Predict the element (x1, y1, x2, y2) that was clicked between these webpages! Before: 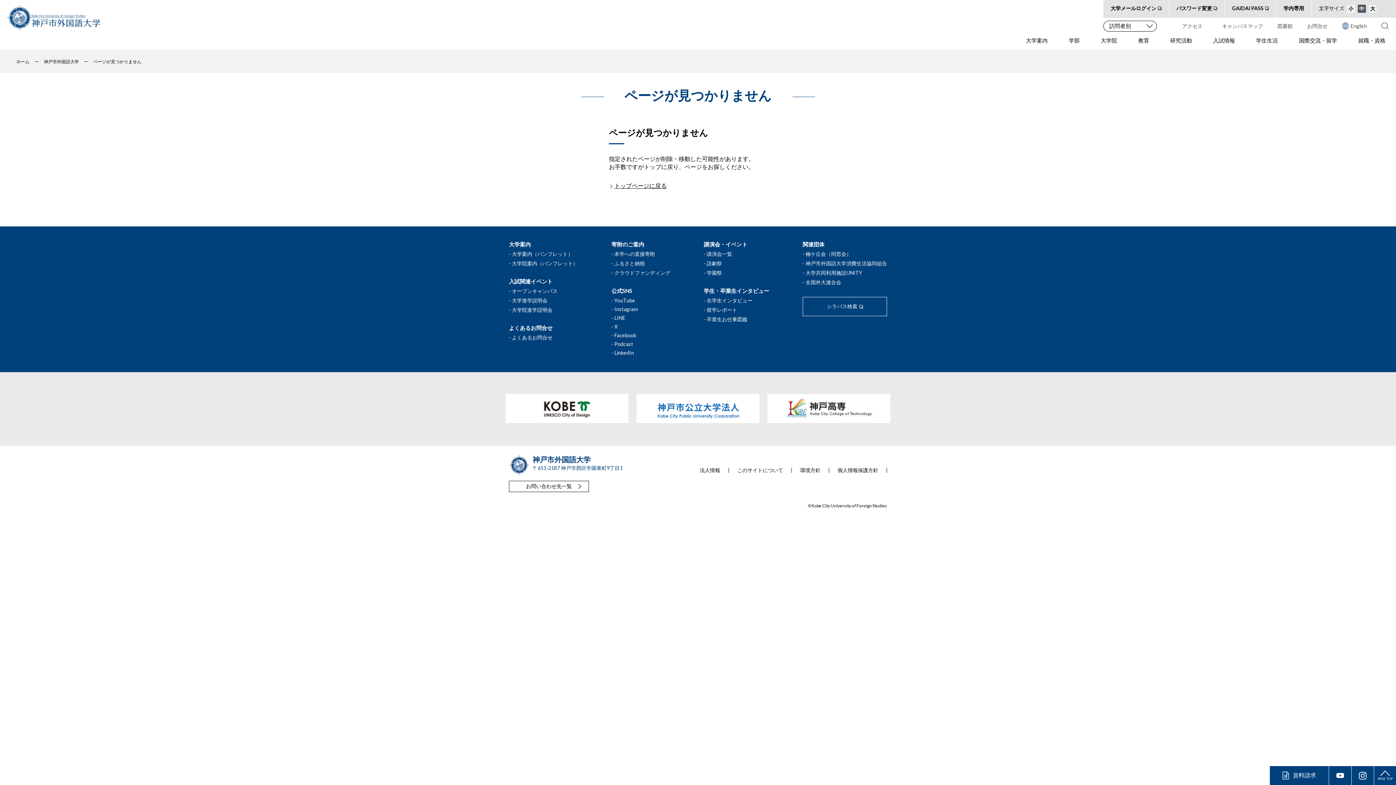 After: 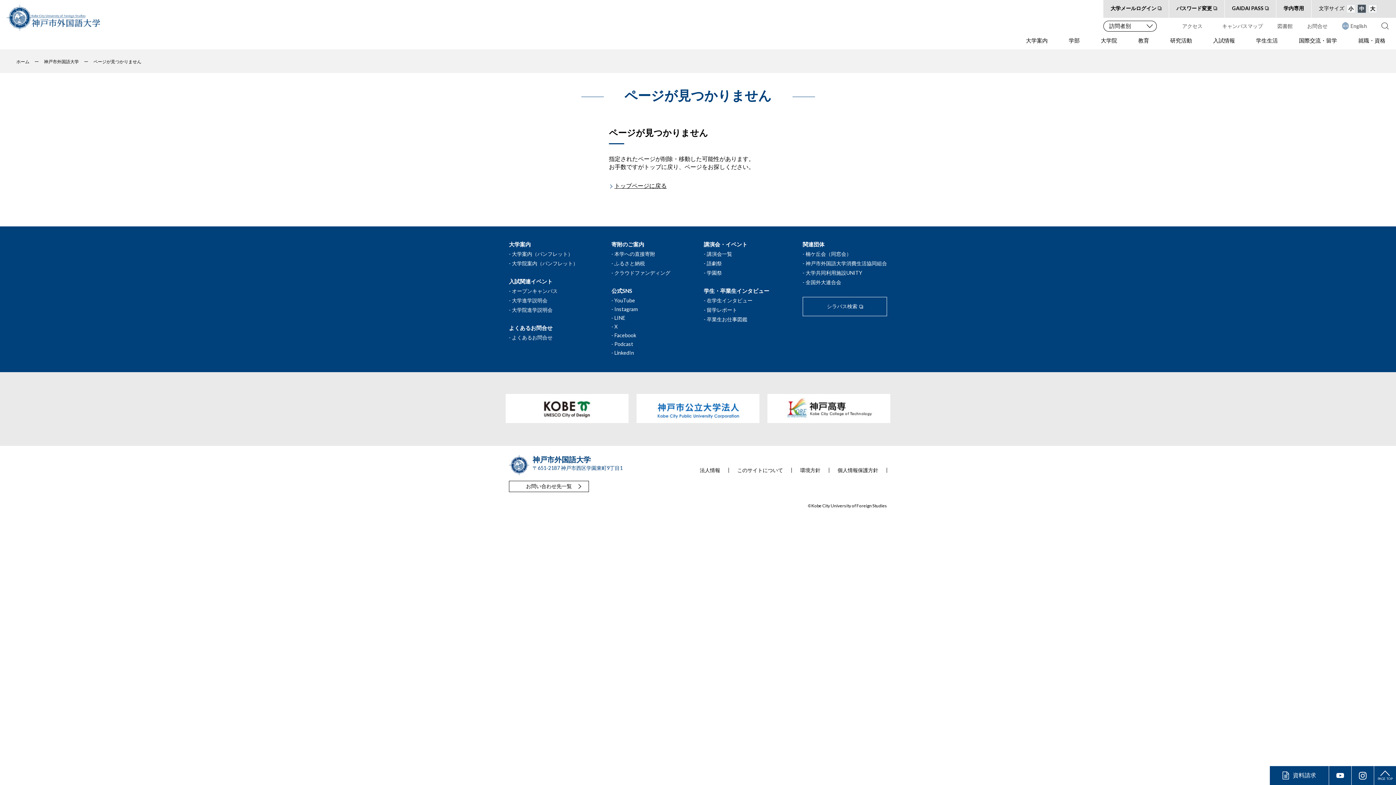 Action: bbox: (1169, 0, 1224, 17) label: パスワード変更